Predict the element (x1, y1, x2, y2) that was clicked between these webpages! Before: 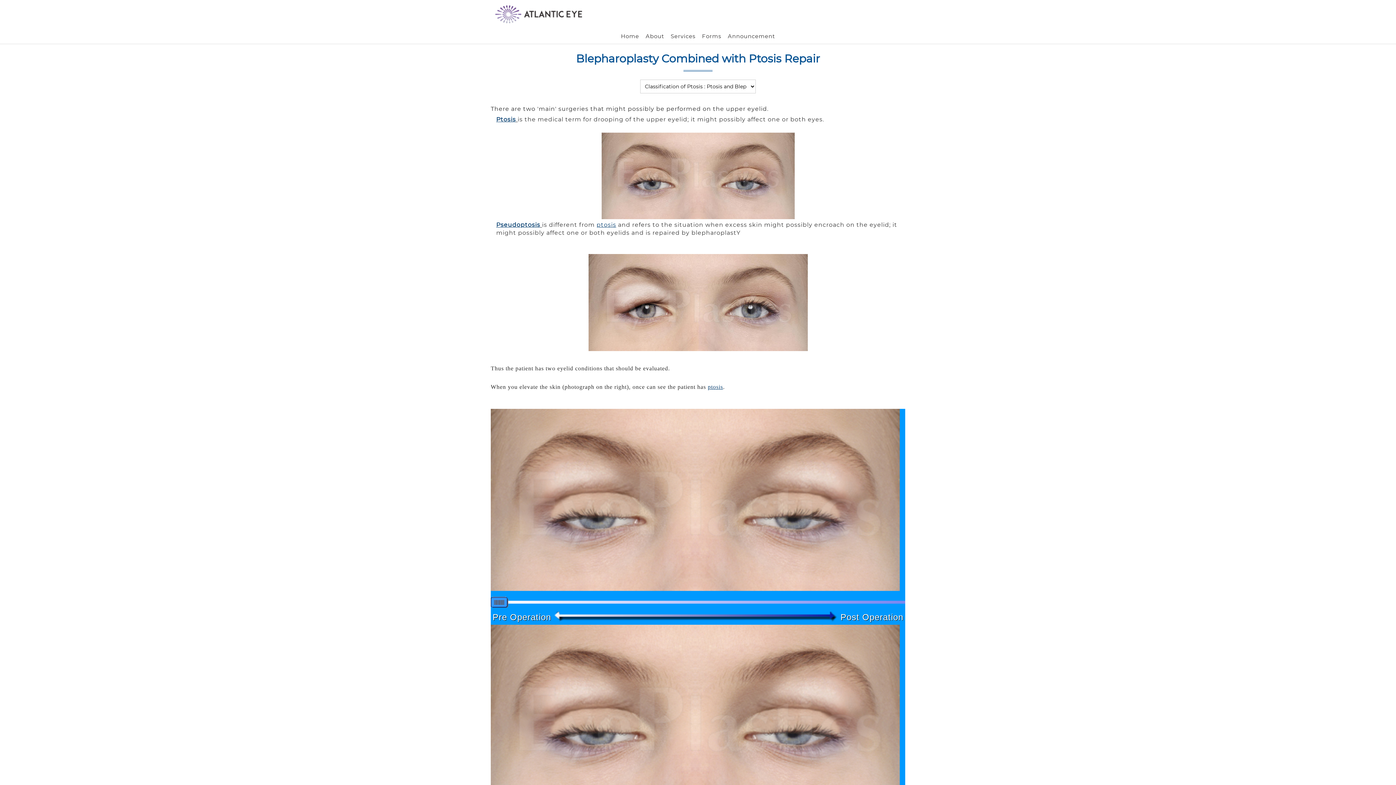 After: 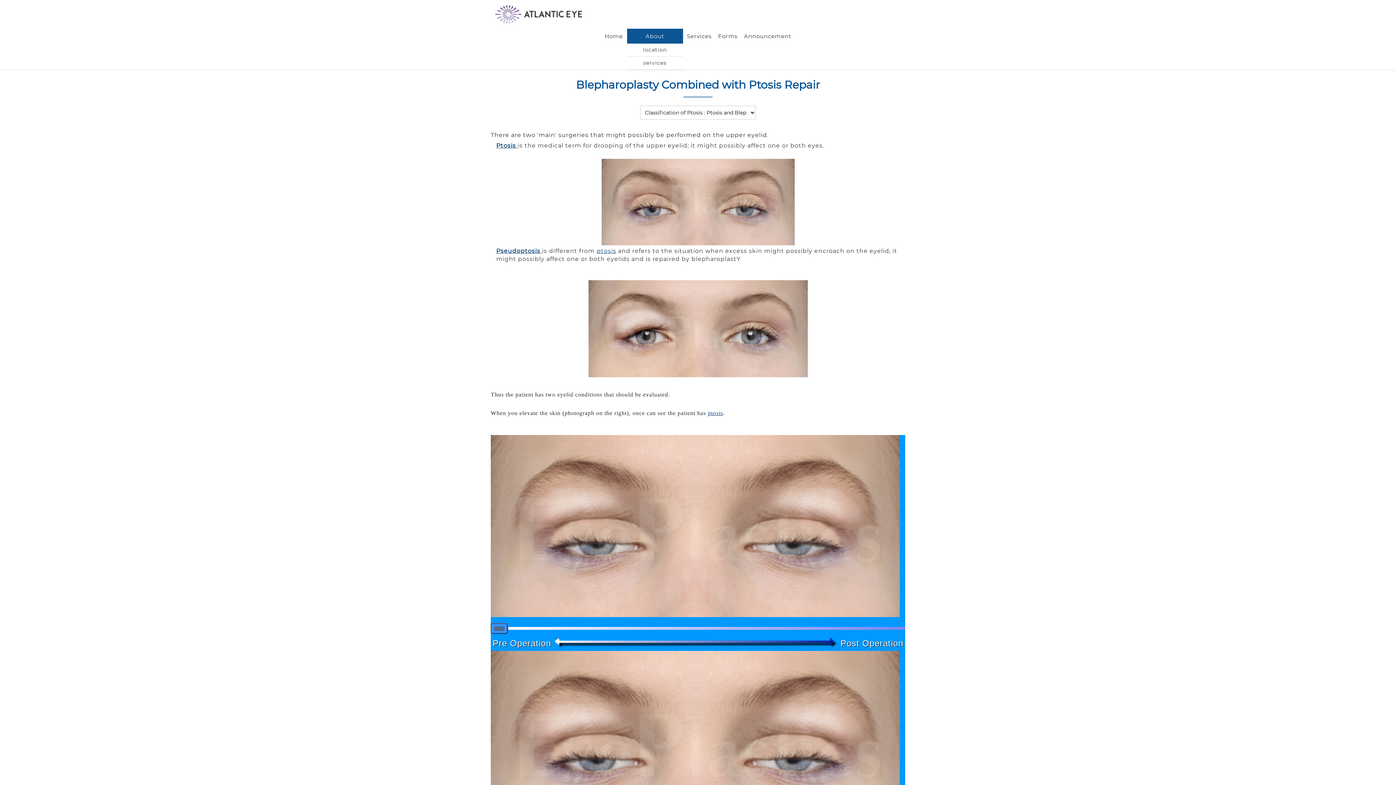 Action: label: About bbox: (643, 28, 666, 43)